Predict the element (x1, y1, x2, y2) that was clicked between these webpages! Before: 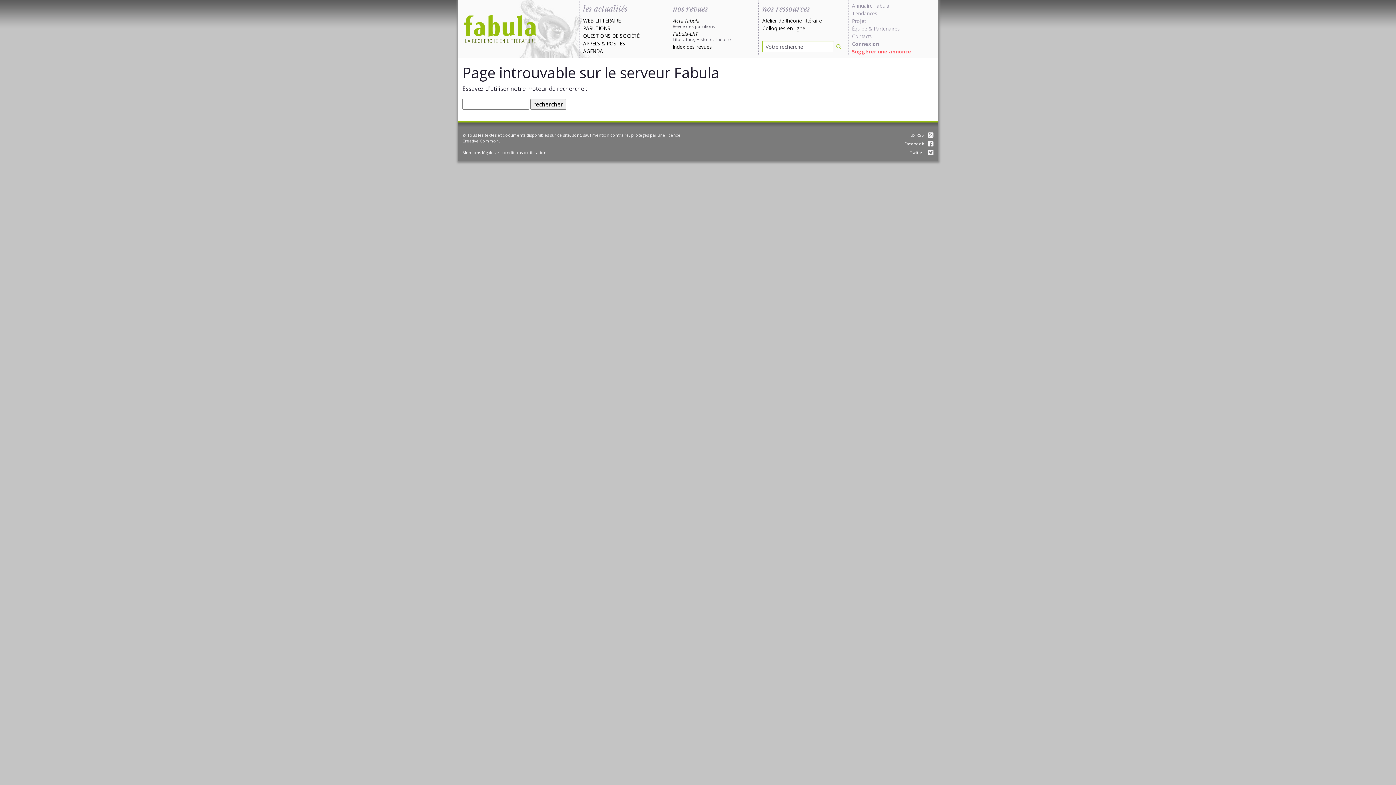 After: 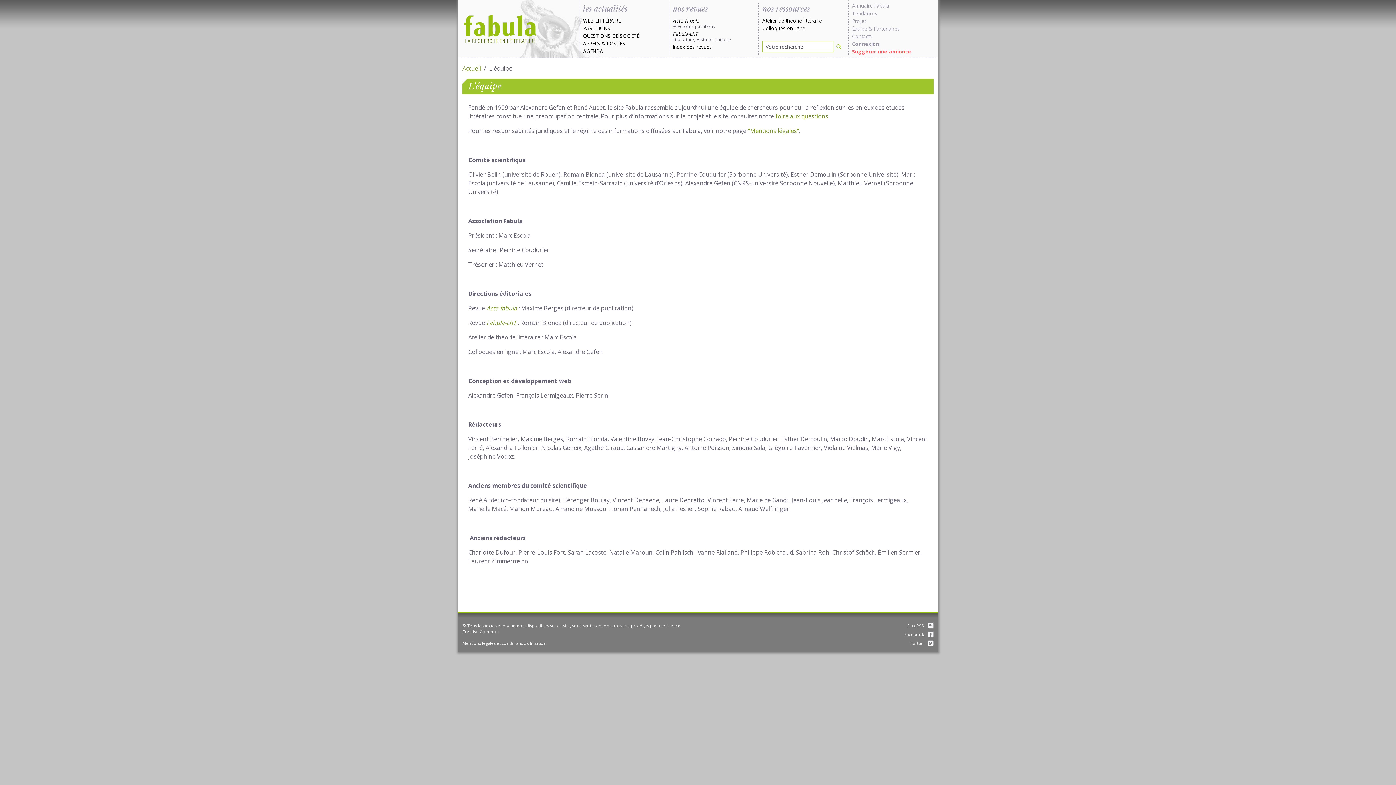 Action: label: Équipe bbox: (852, 25, 867, 32)